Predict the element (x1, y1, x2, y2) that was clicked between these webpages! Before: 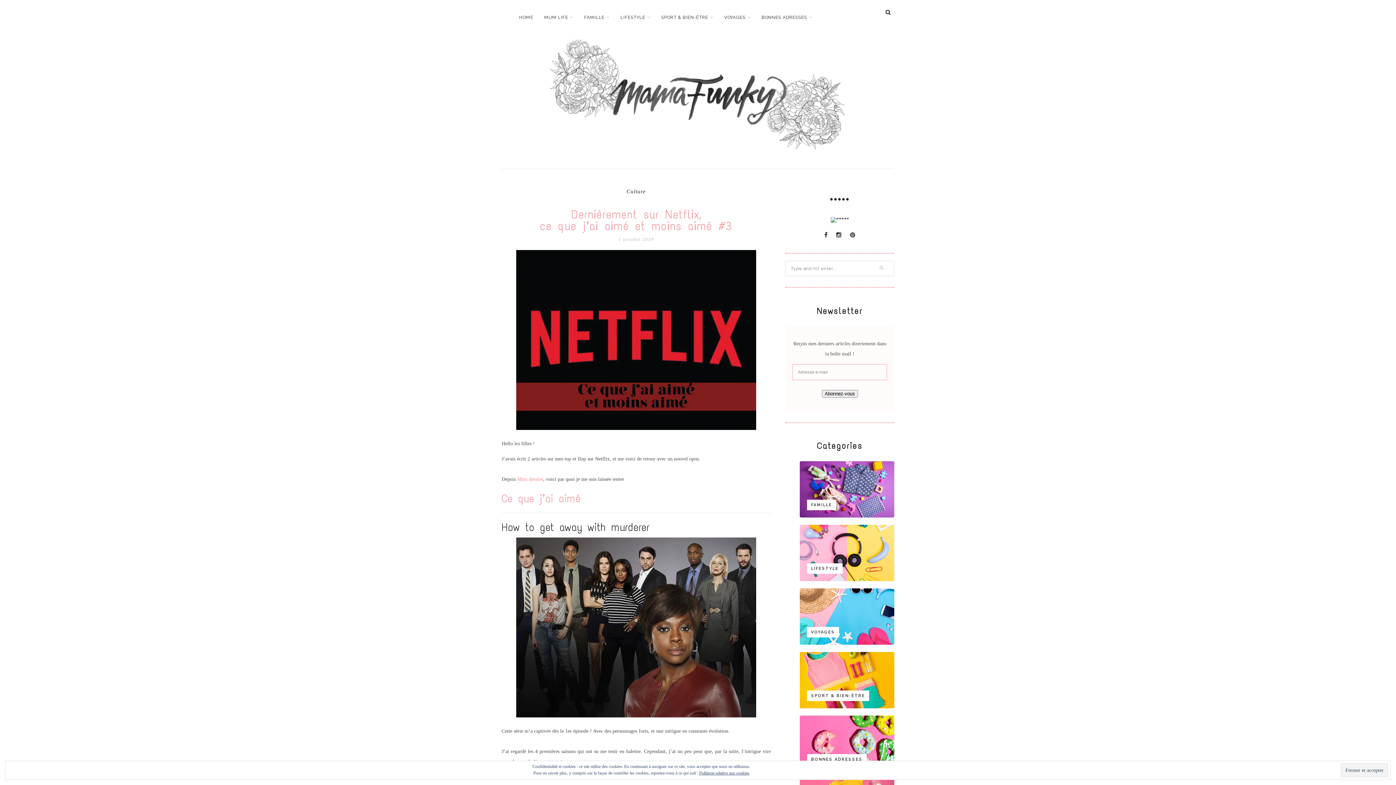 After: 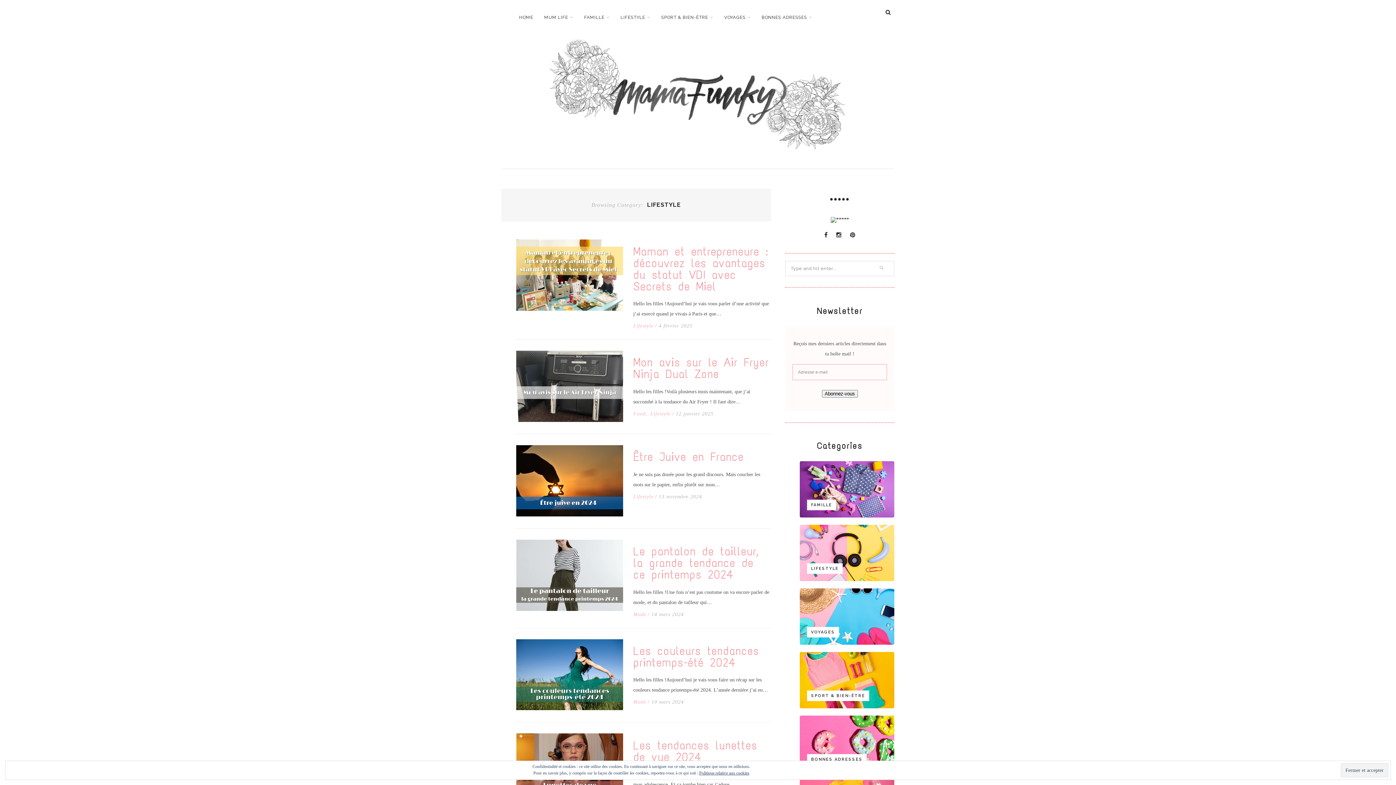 Action: label: LIFESTYLE bbox: (807, 563, 842, 574)